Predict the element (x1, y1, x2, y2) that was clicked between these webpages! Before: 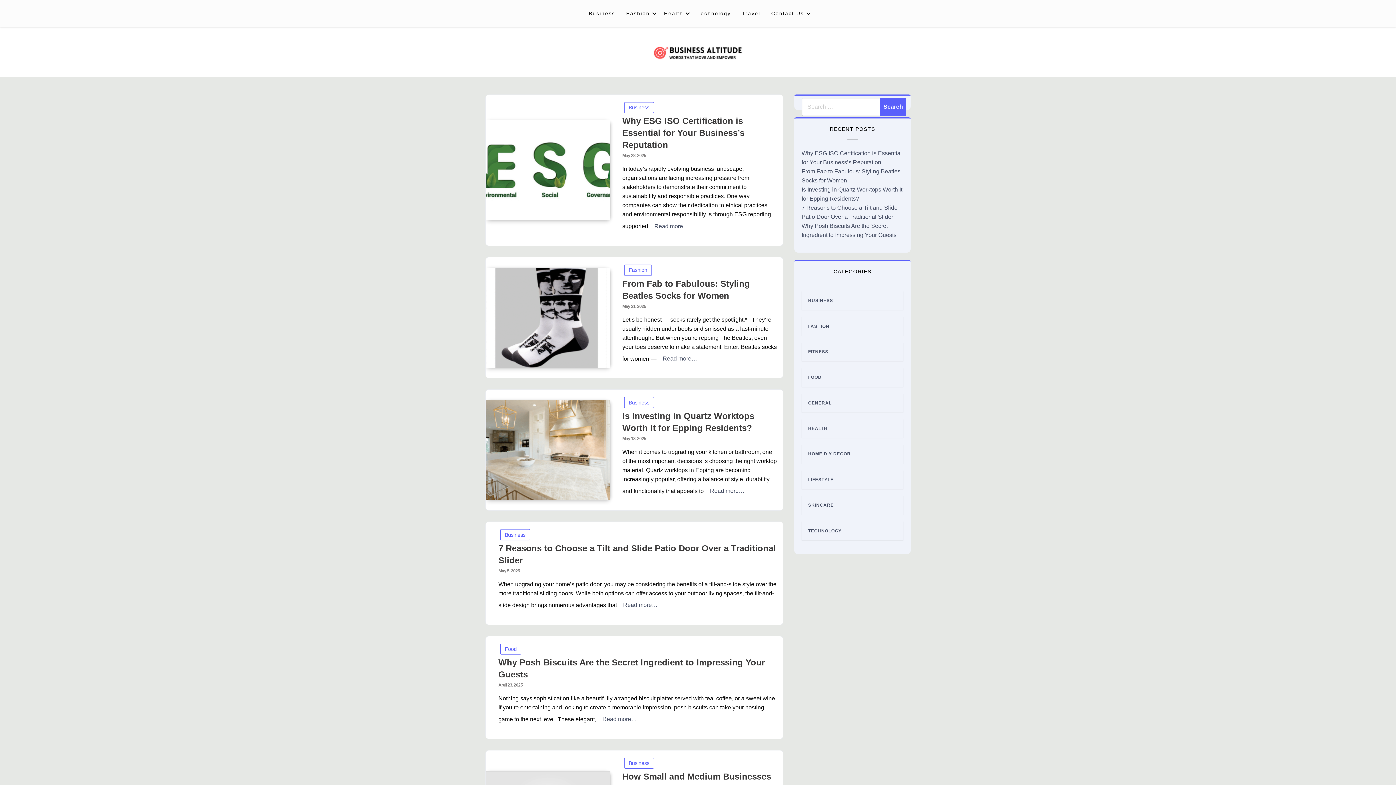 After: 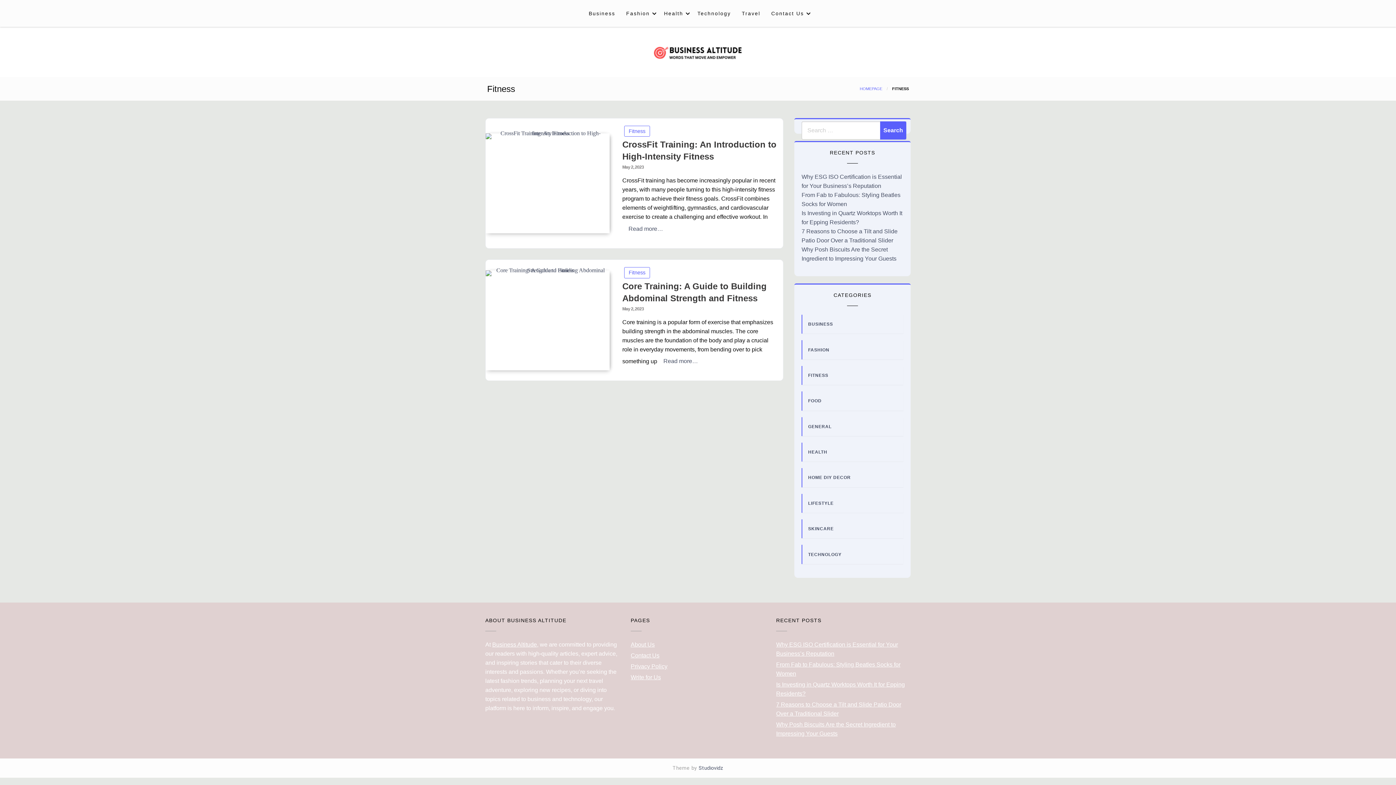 Action: bbox: (808, 349, 828, 354) label: FITNESS